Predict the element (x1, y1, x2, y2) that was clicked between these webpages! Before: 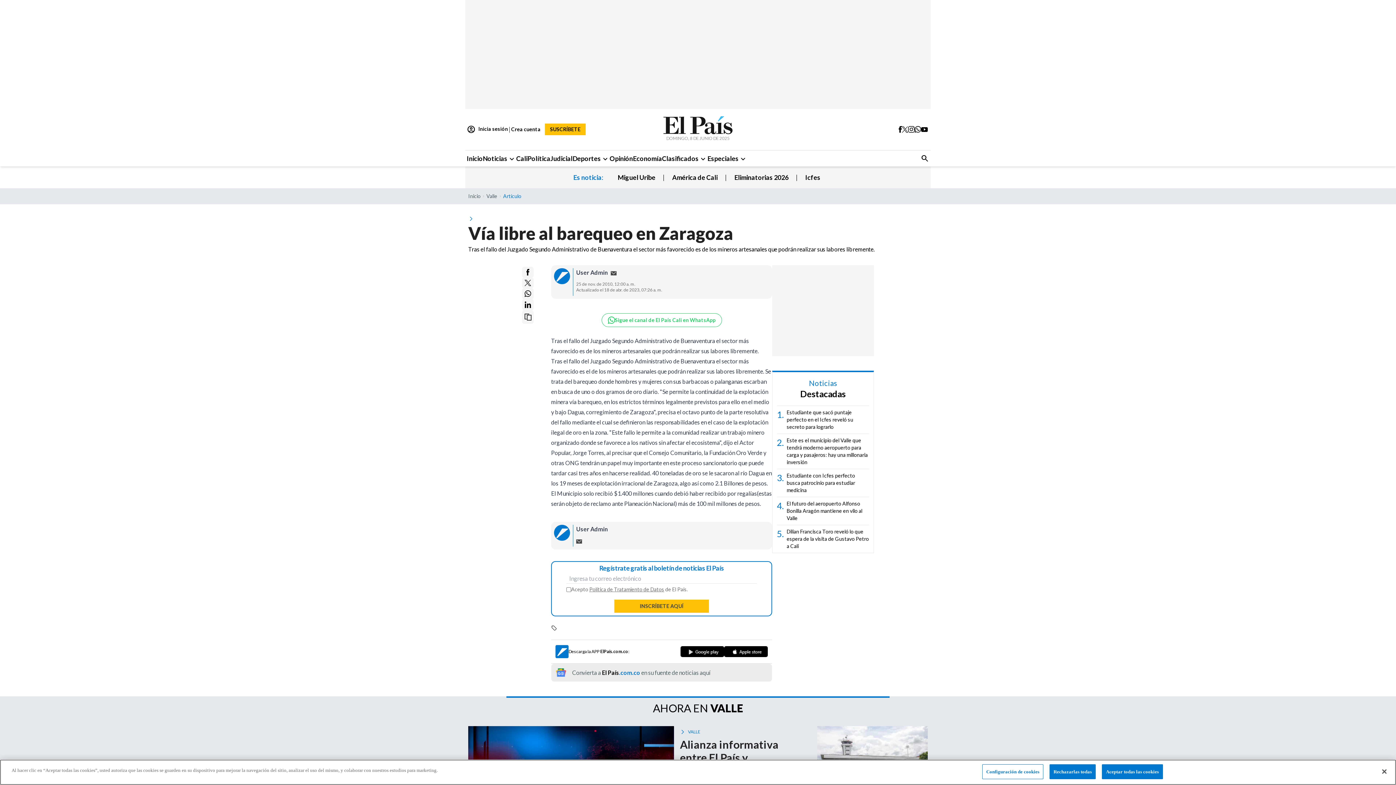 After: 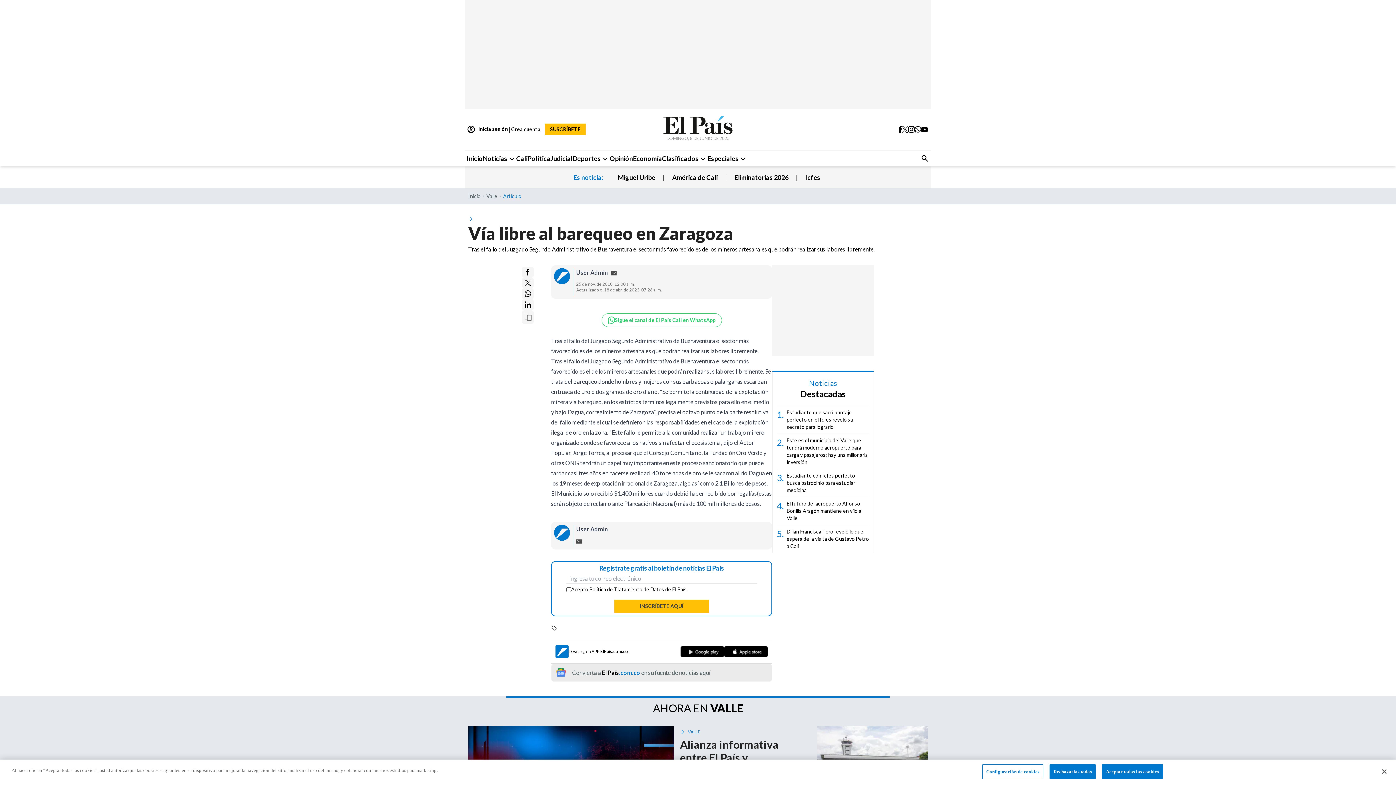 Action: bbox: (589, 586, 664, 592) label: Política de Tratamiento de Datos